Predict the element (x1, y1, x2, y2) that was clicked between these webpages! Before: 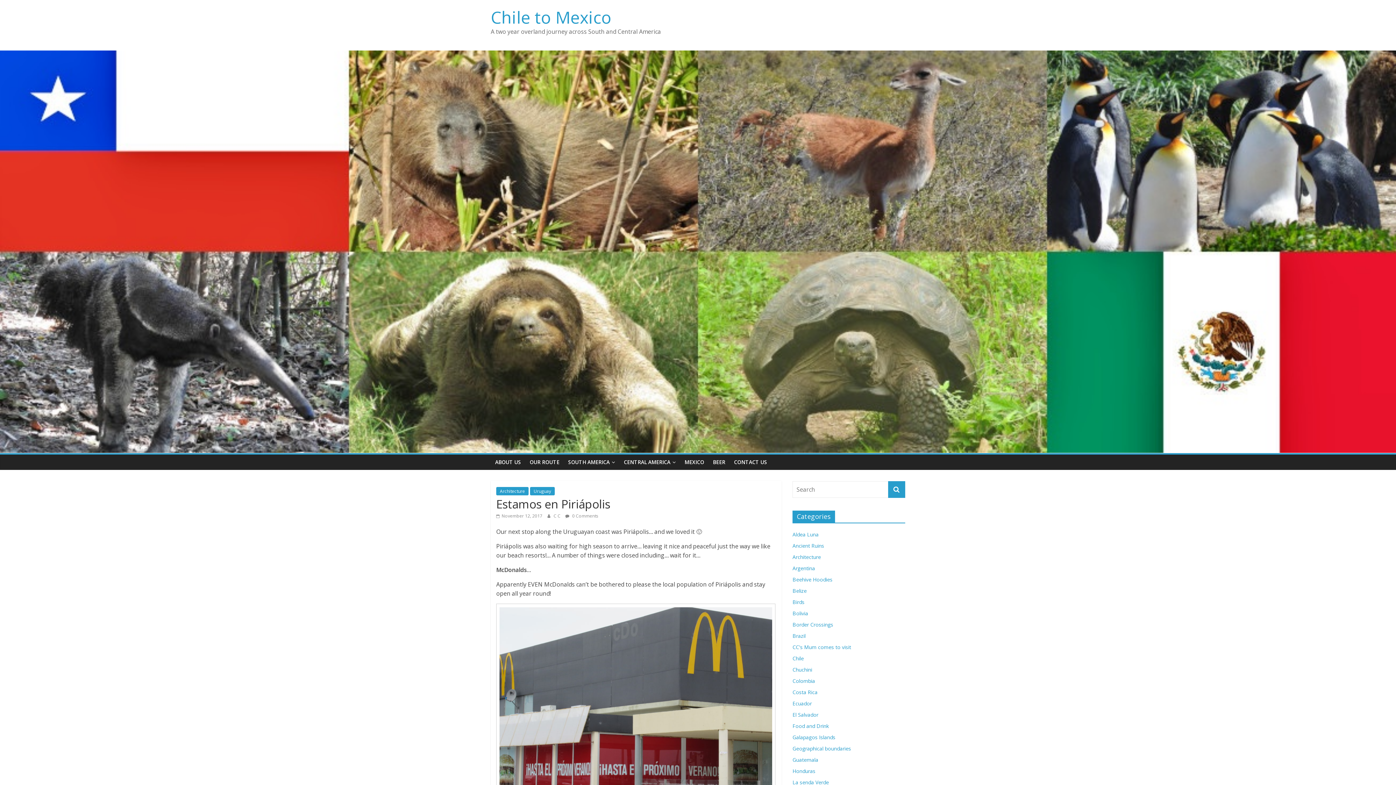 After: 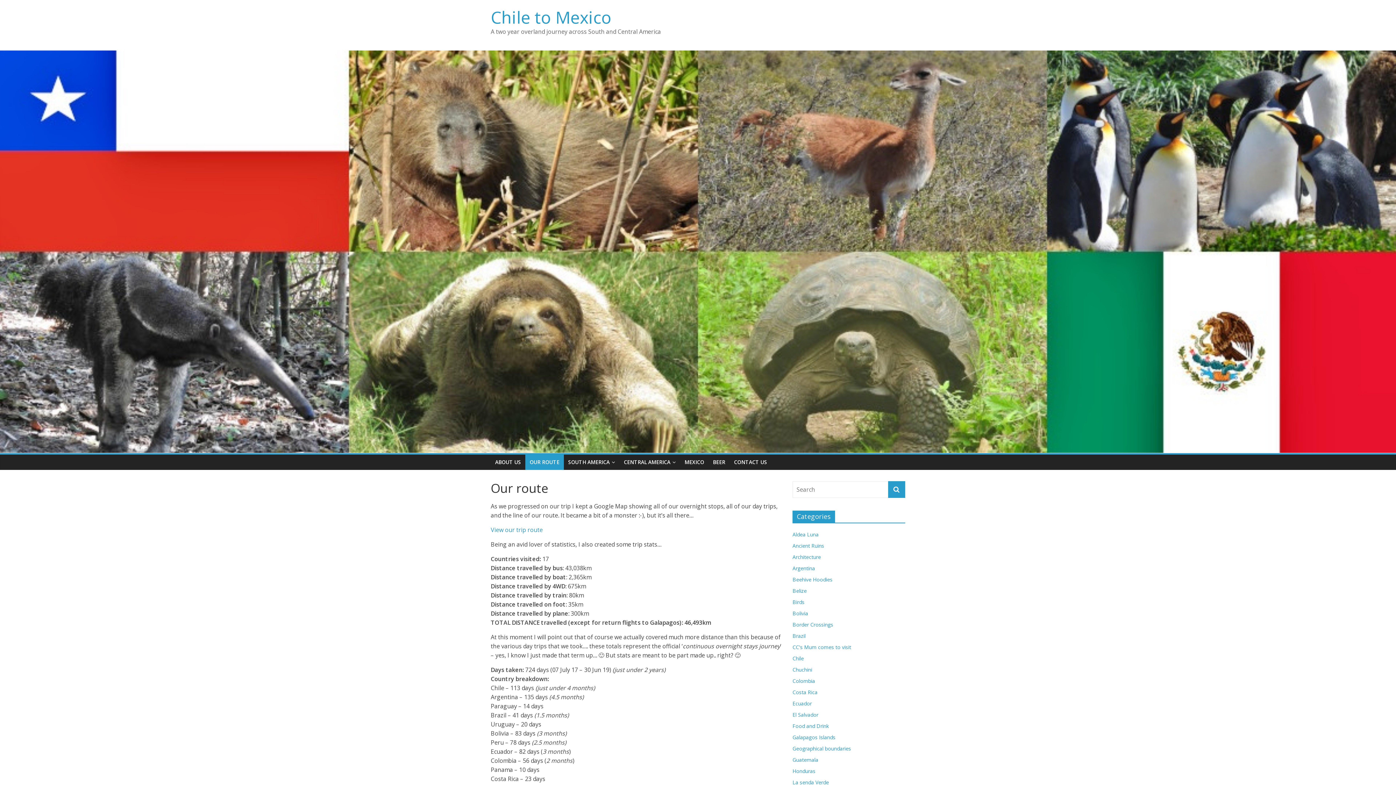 Action: bbox: (525, 454, 564, 470) label: OUR ROUTE